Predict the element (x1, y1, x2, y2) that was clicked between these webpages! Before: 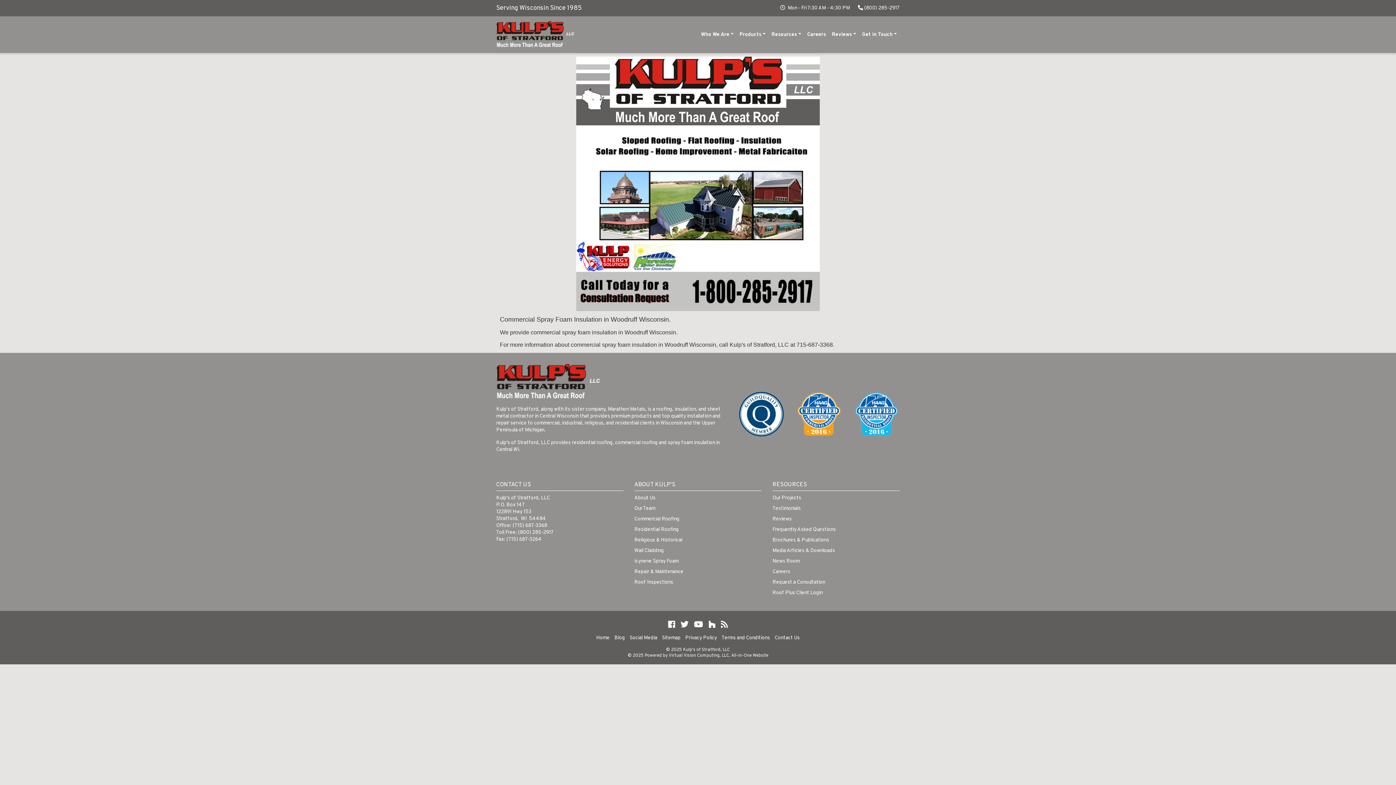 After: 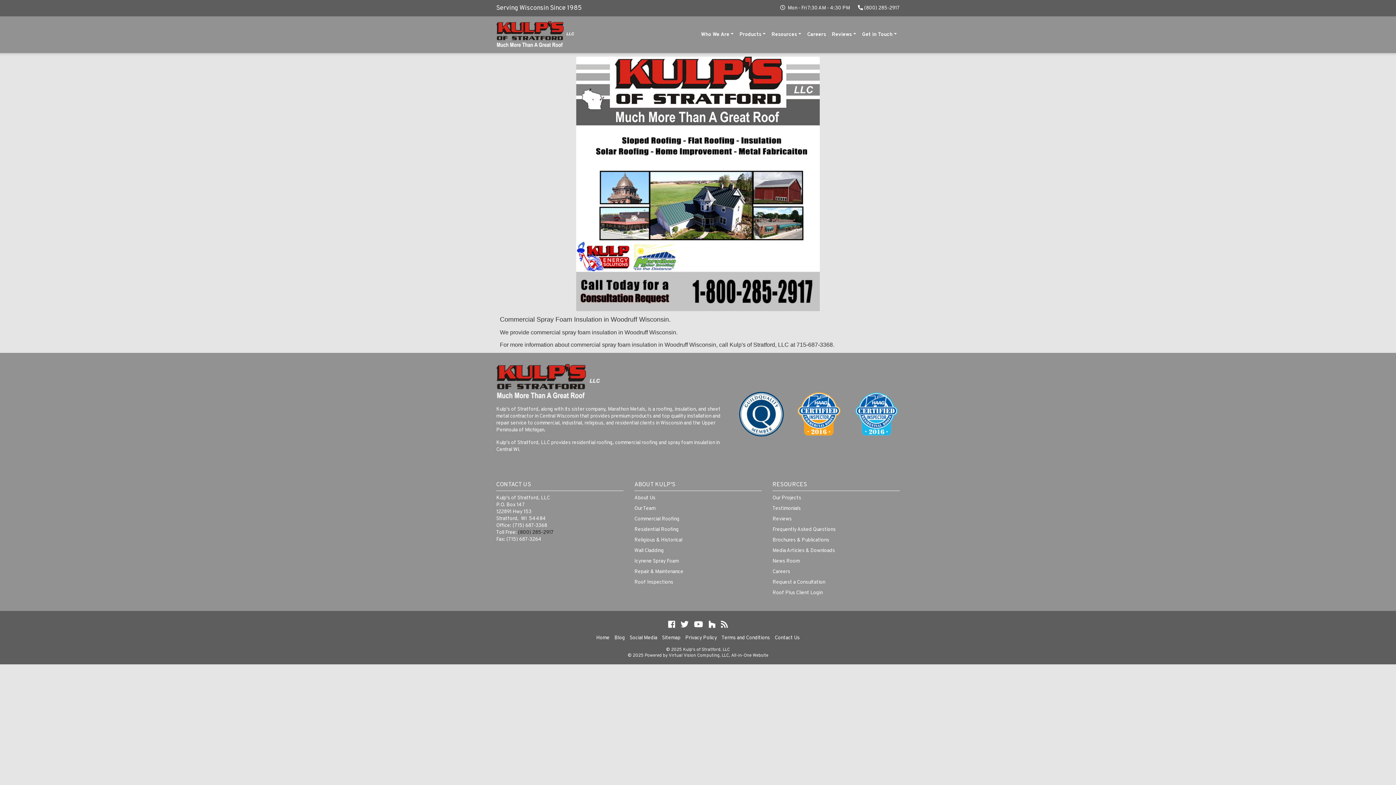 Action: bbox: (518, 529, 553, 536) label: (800) 285-2917